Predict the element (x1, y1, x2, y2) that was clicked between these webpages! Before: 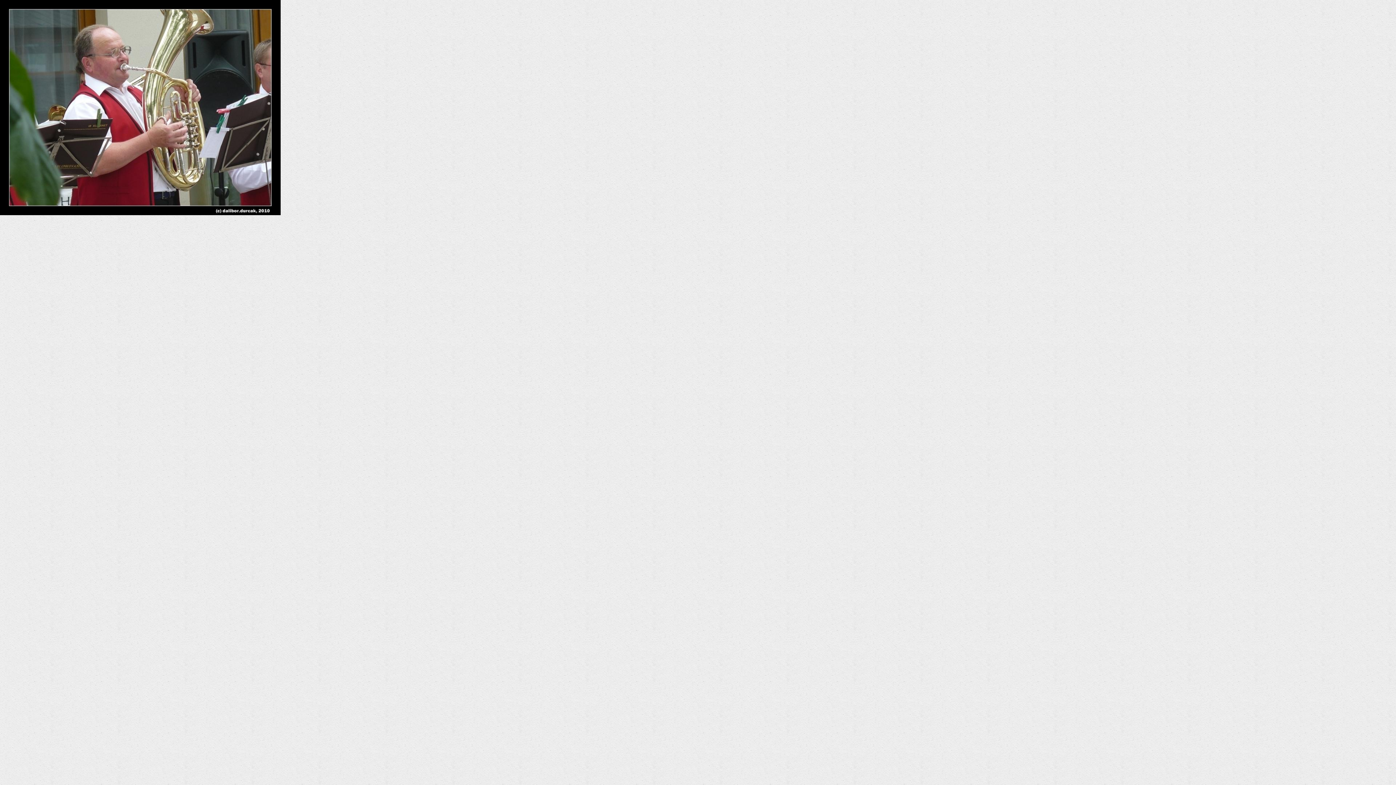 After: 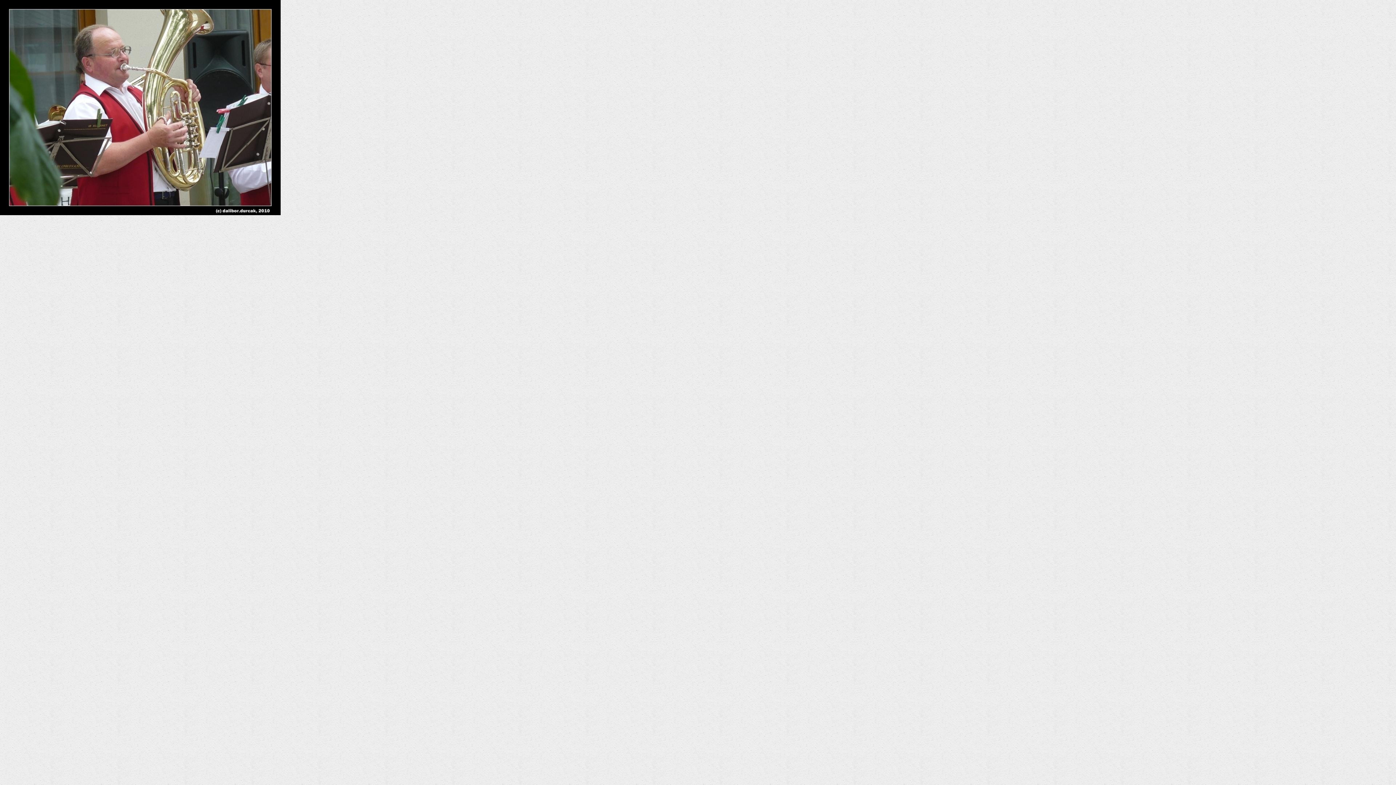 Action: bbox: (0, 209, 280, 216)